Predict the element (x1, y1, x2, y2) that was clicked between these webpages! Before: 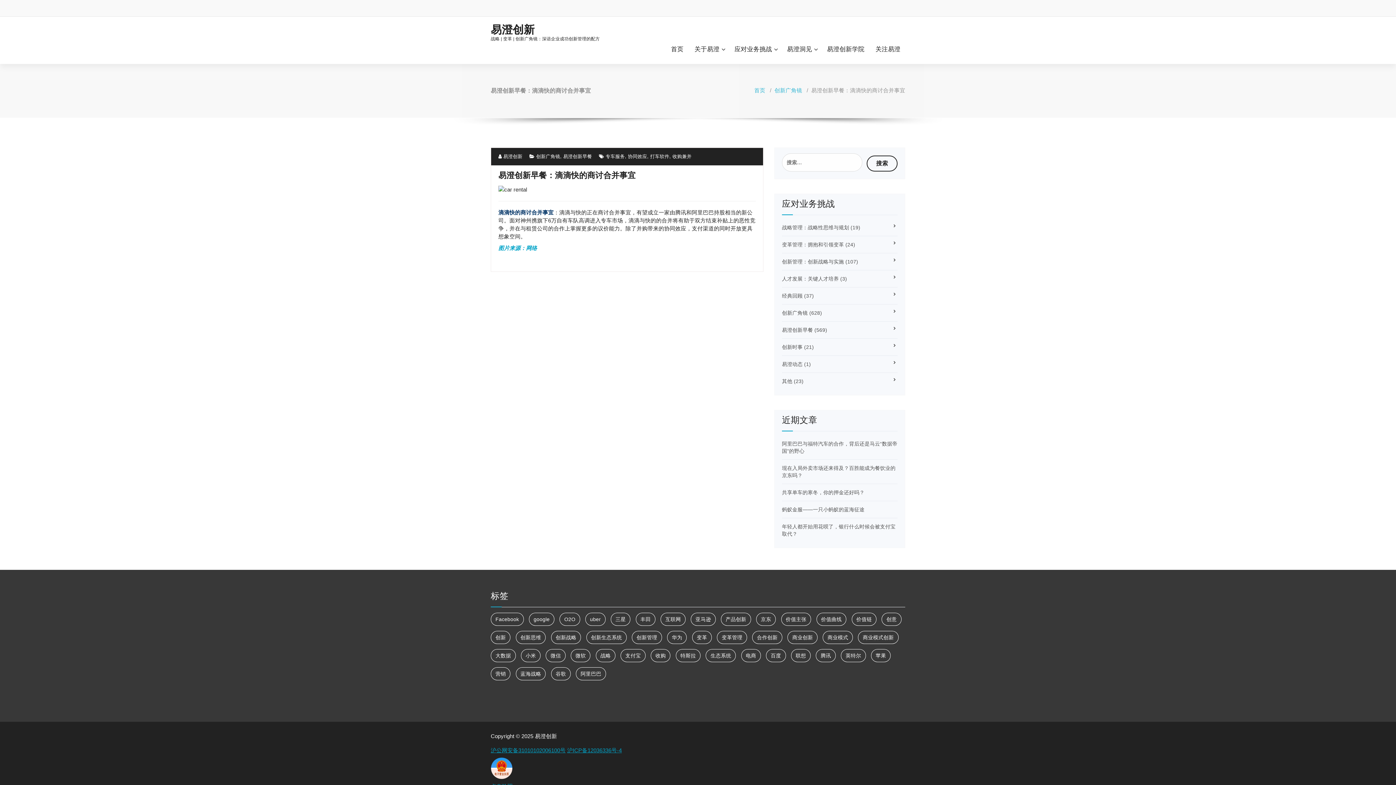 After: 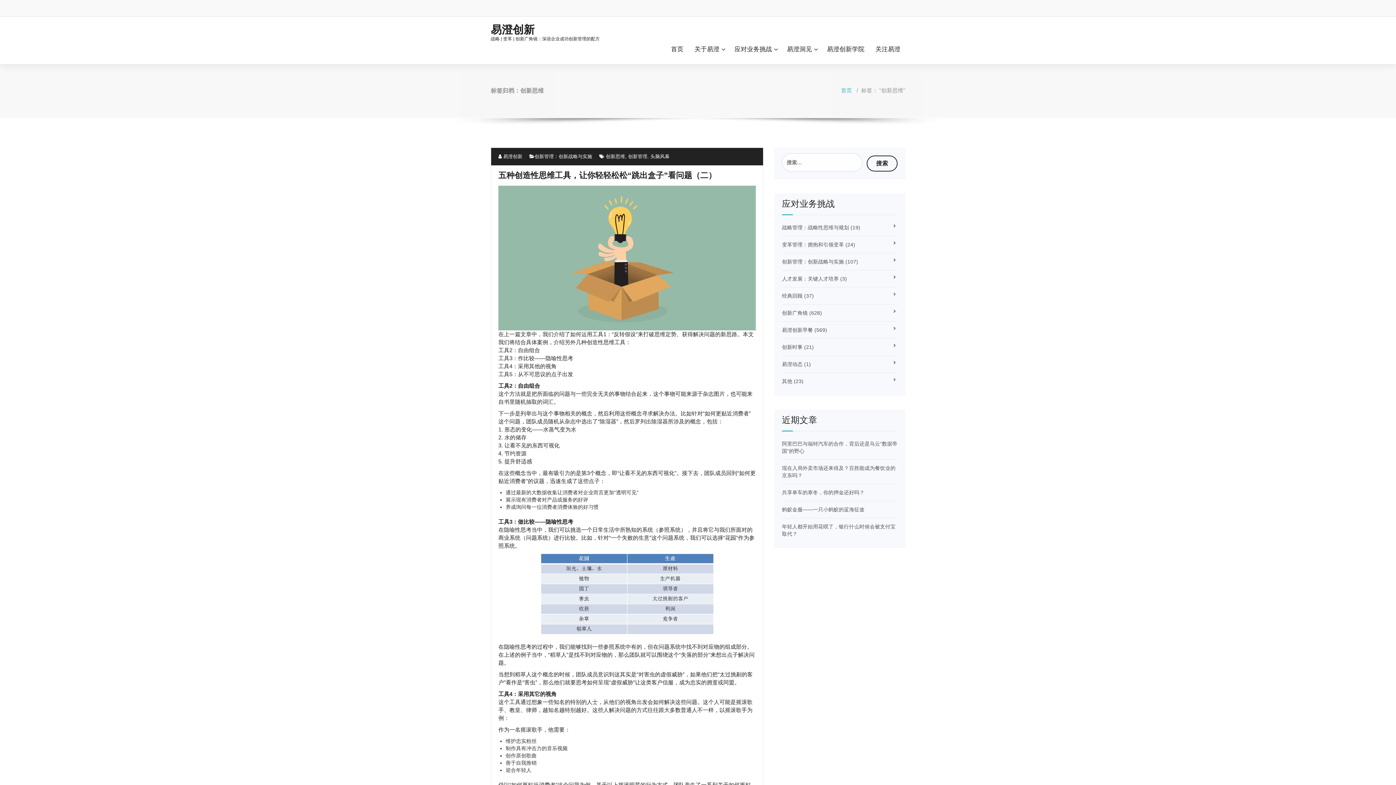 Action: bbox: (515, 631, 545, 644) label: 创新思维 (10个项目)